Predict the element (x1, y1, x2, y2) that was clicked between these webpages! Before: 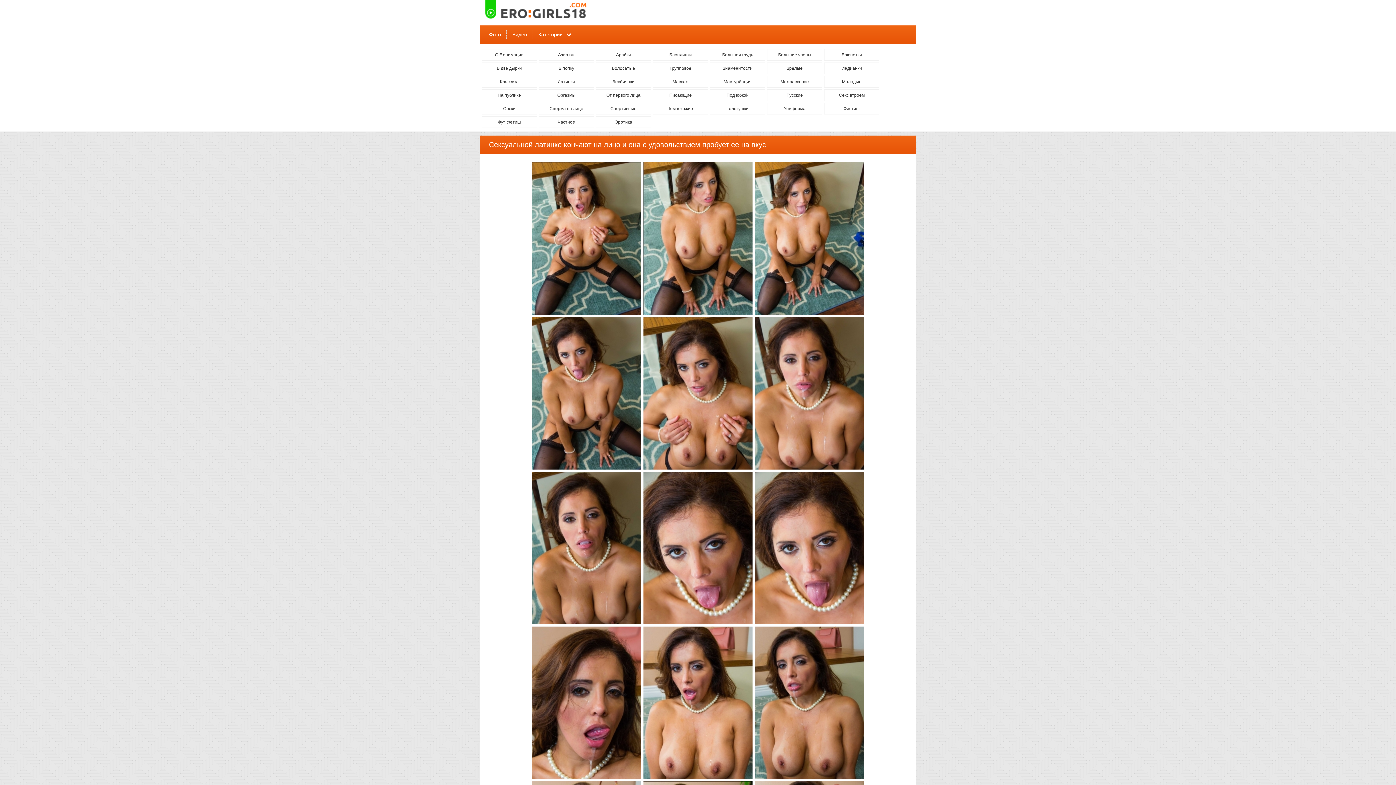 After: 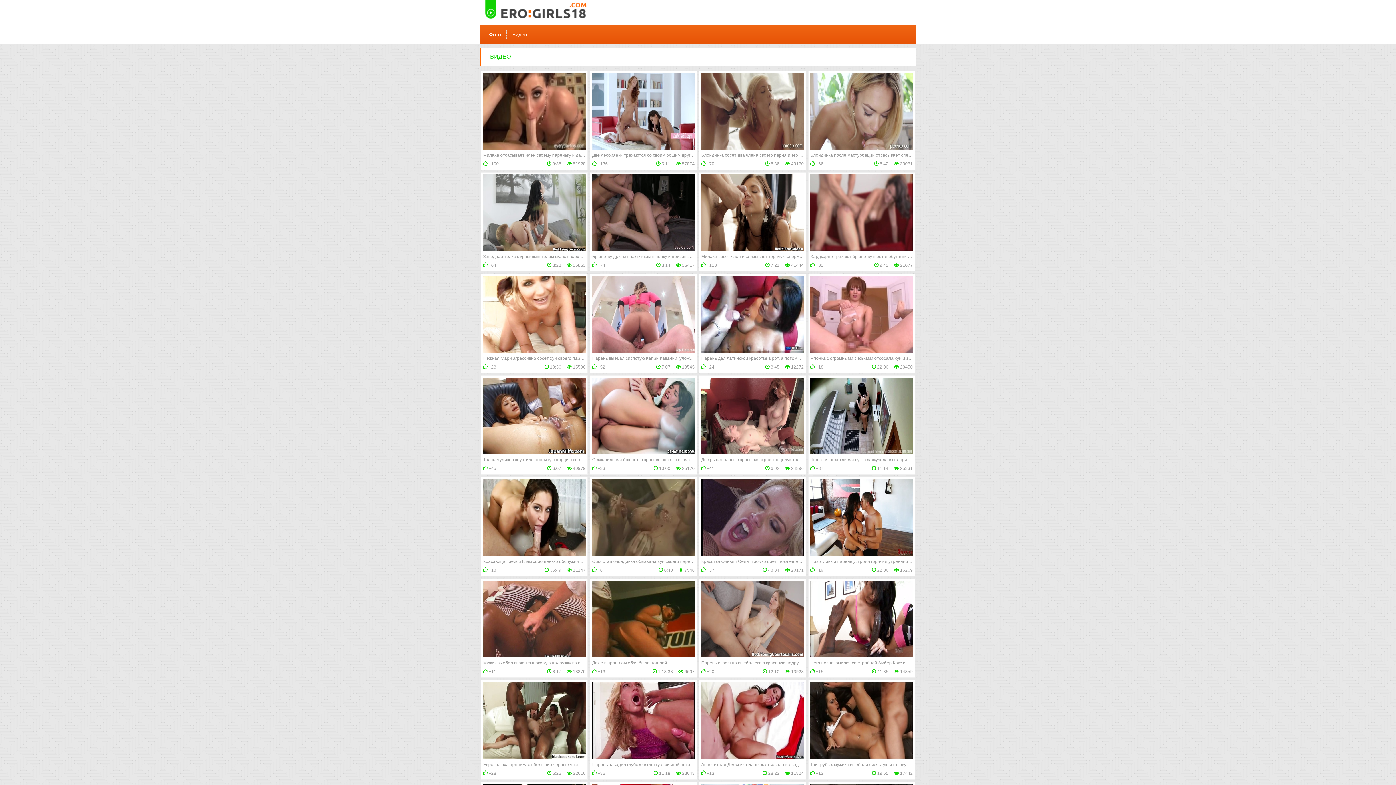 Action: bbox: (506, 29, 533, 39) label: Видео